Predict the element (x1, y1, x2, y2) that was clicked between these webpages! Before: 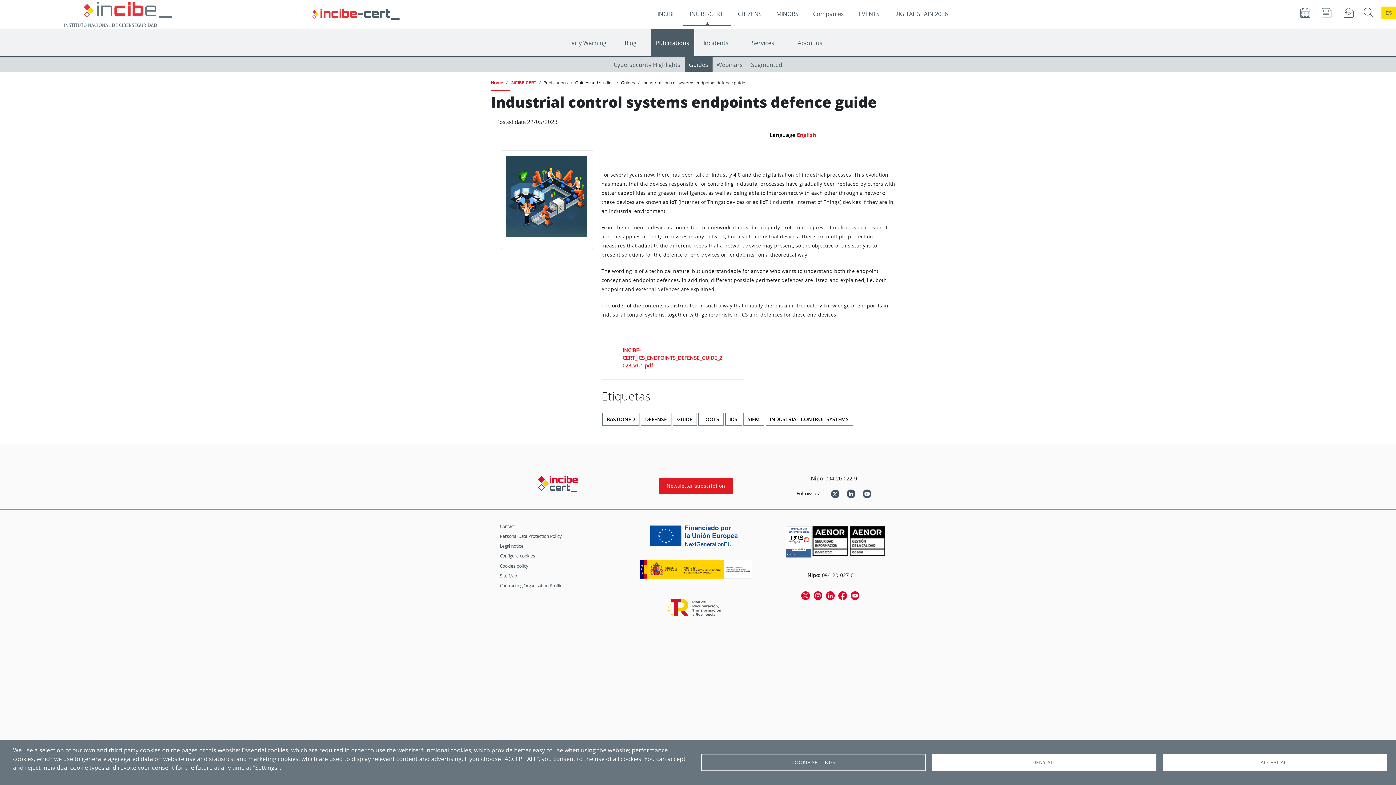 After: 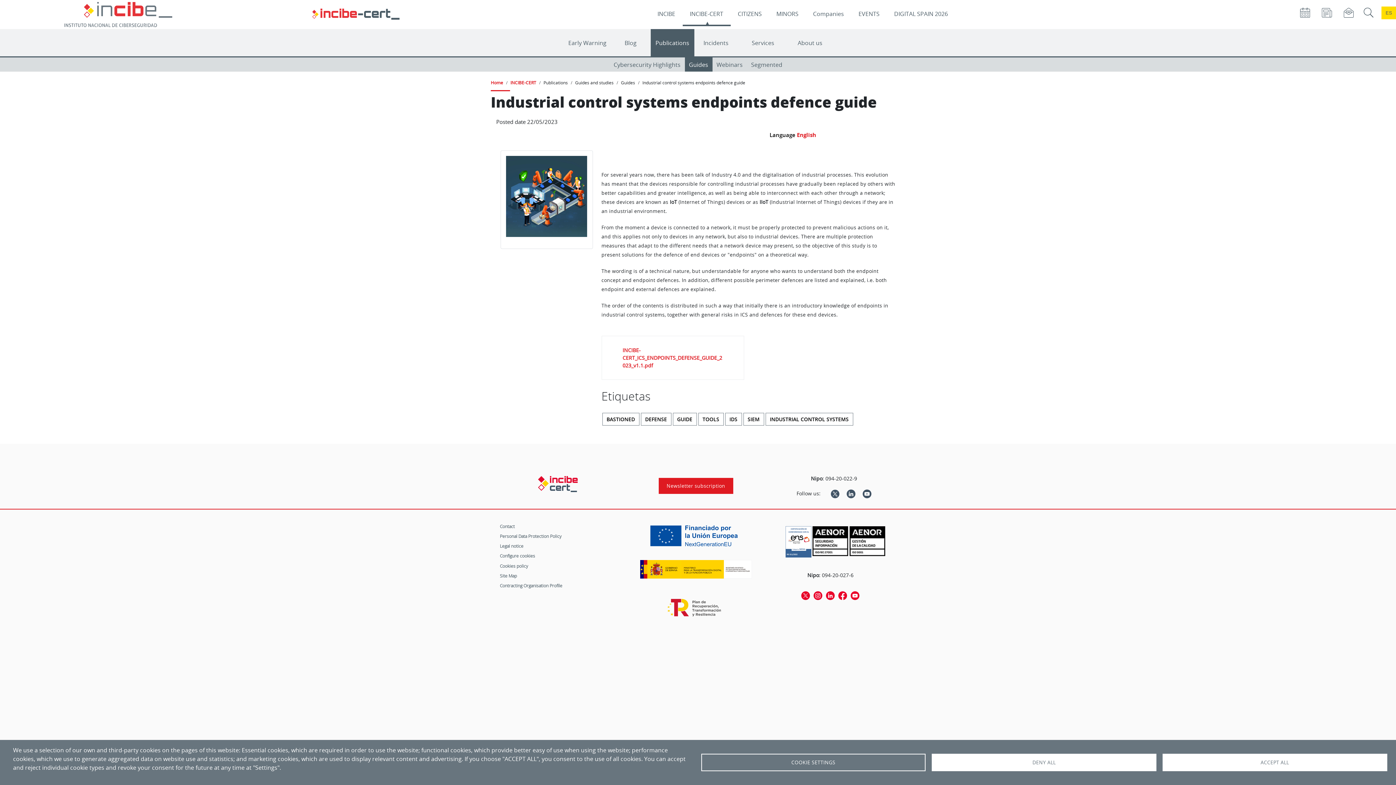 Action: bbox: (785, 526, 811, 557)